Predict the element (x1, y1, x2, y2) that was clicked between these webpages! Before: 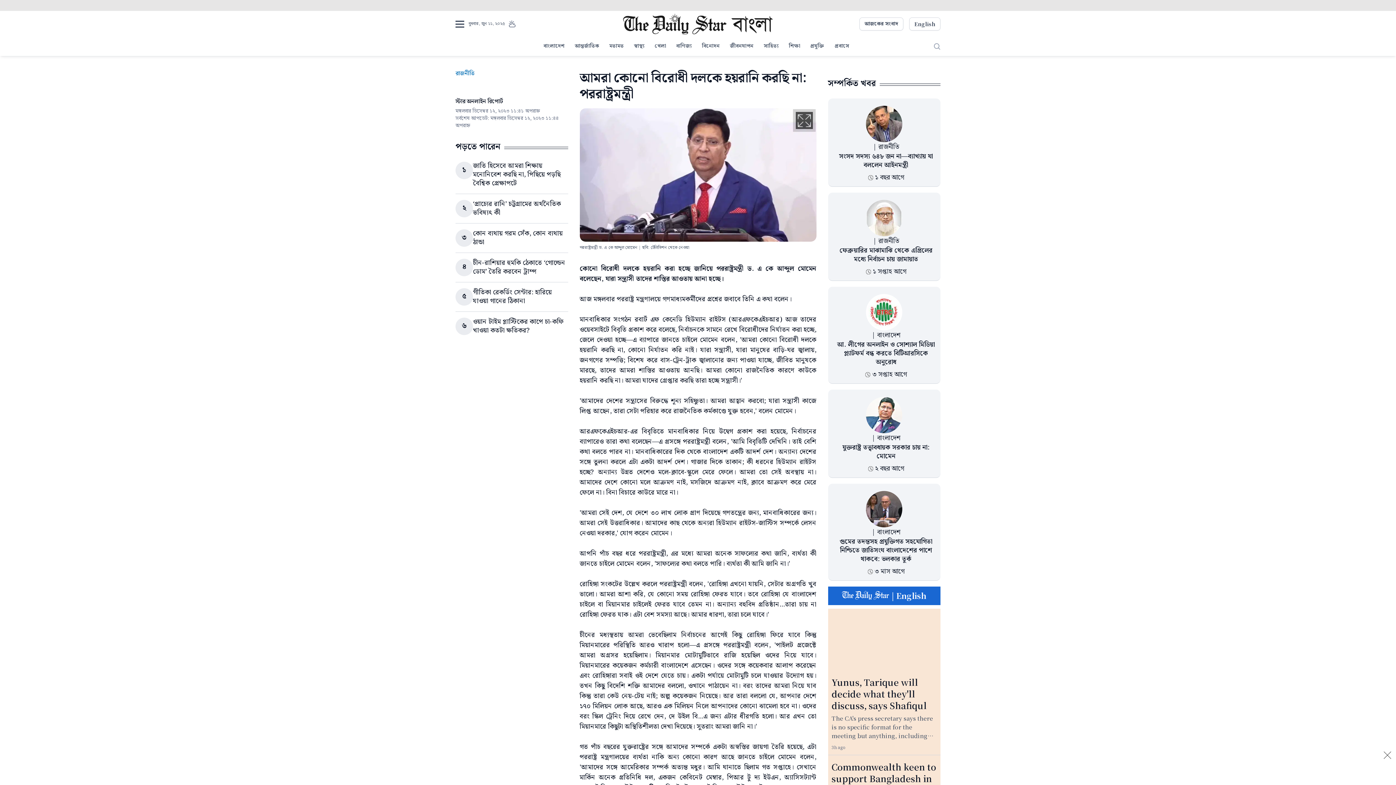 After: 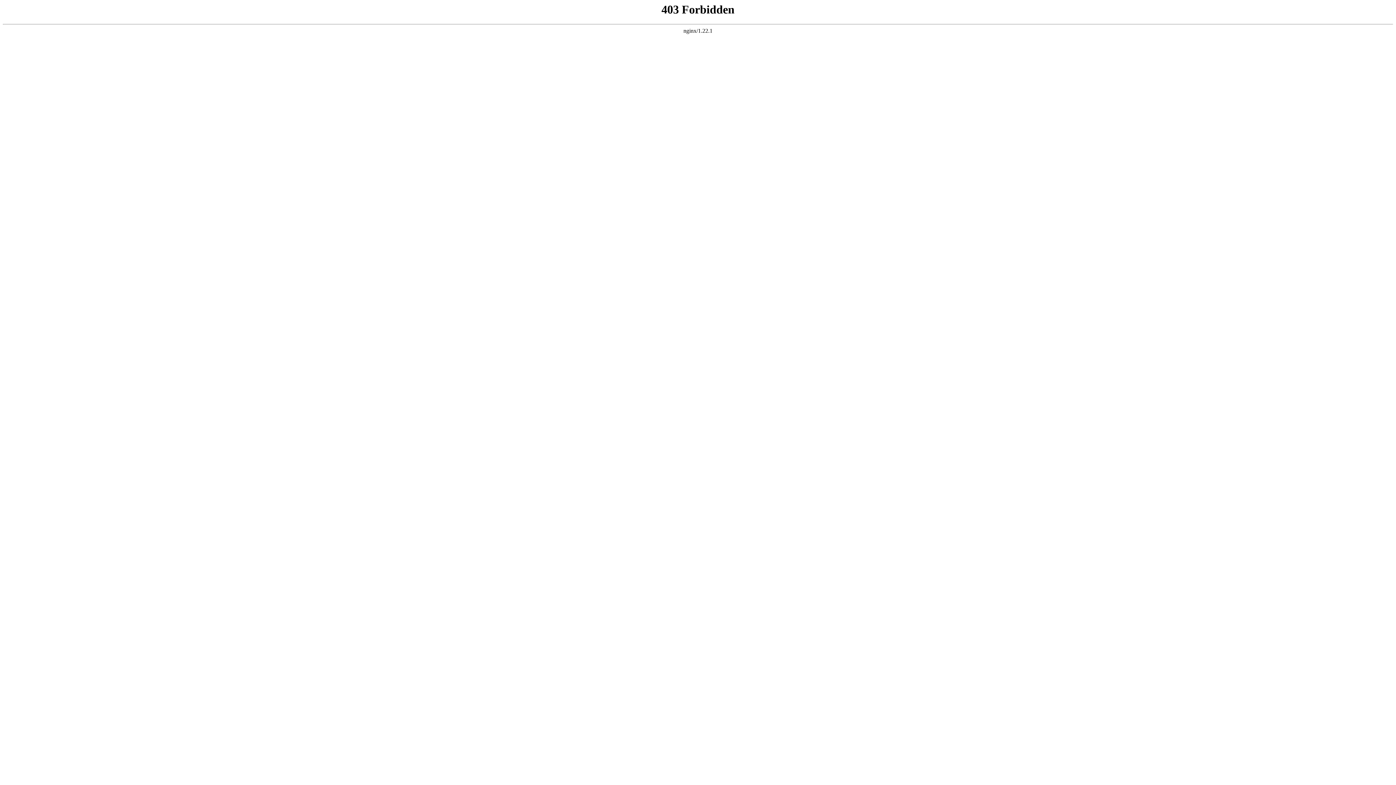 Action: label: Commonwealth keen to support Bangladesh in political reforms: secretary-general bbox: (831, 760, 936, 808)